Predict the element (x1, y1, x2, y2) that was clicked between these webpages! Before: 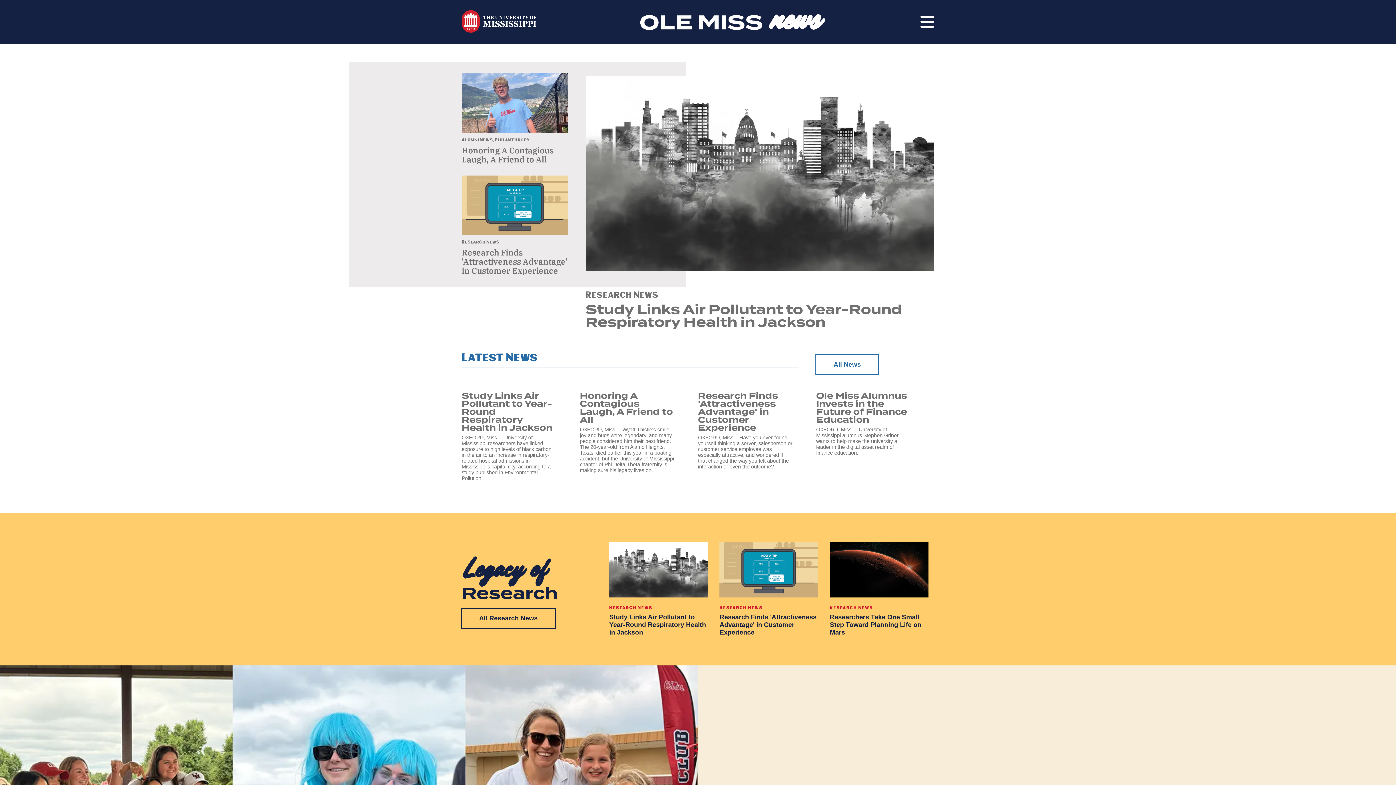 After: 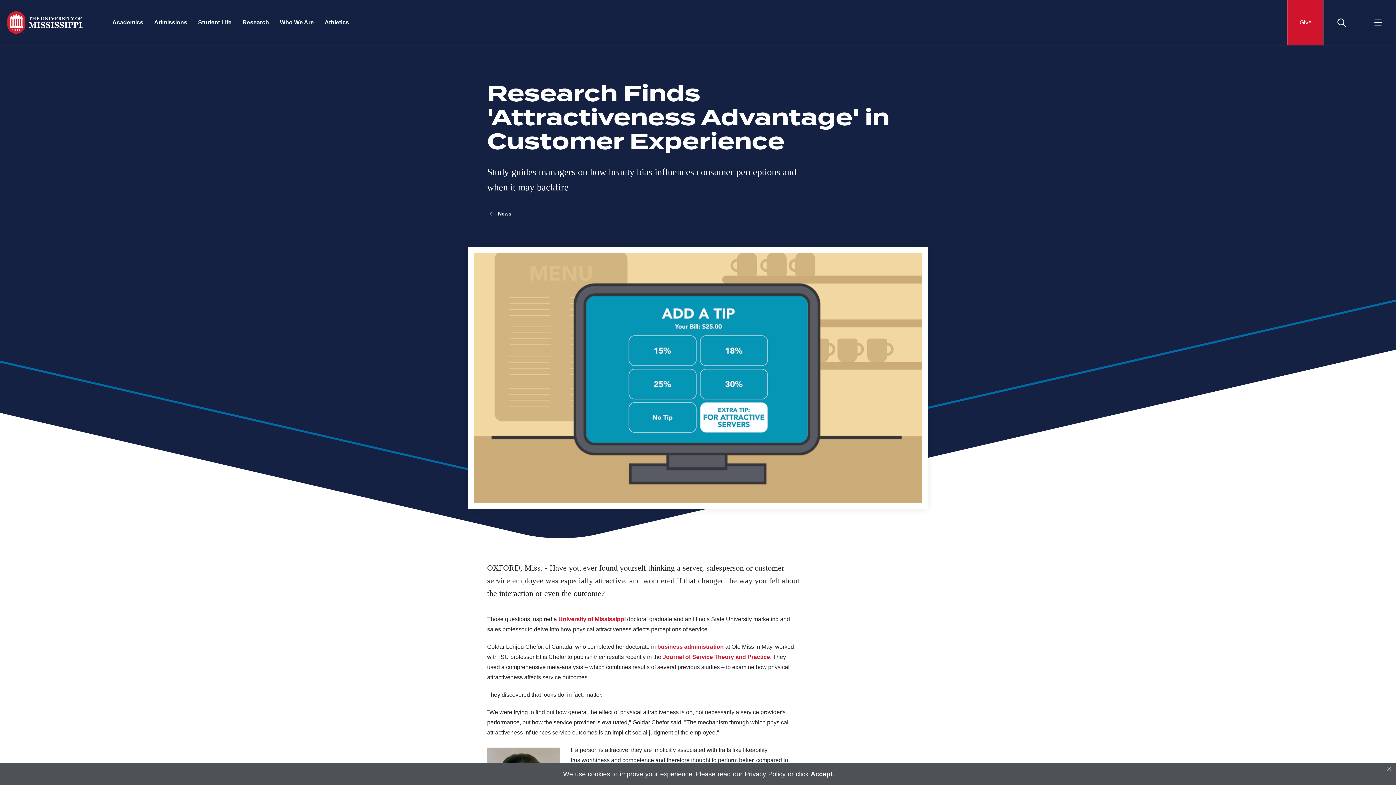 Action: label: Research News
Research Finds 'Attractiveness Advantage' in Customer Experience bbox: (461, 169, 574, 286)